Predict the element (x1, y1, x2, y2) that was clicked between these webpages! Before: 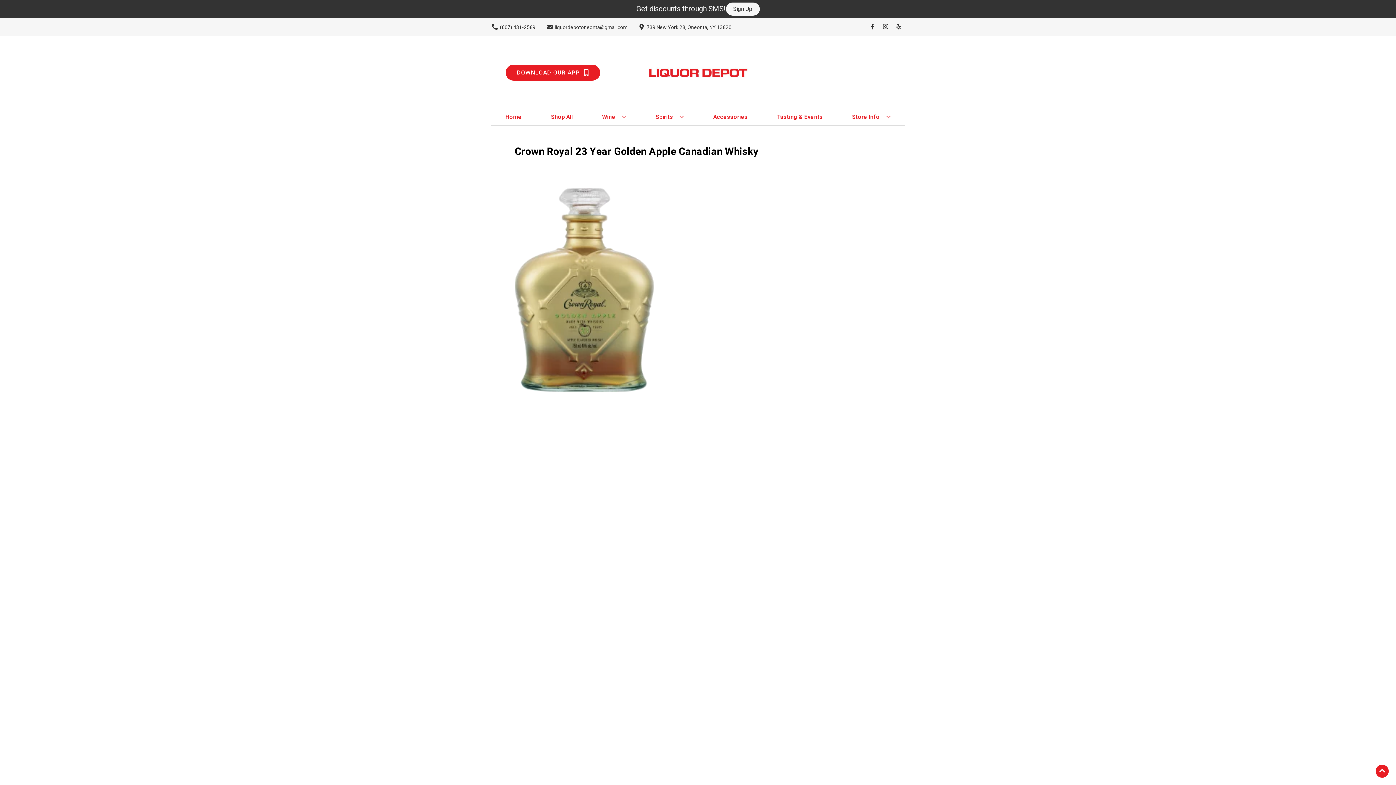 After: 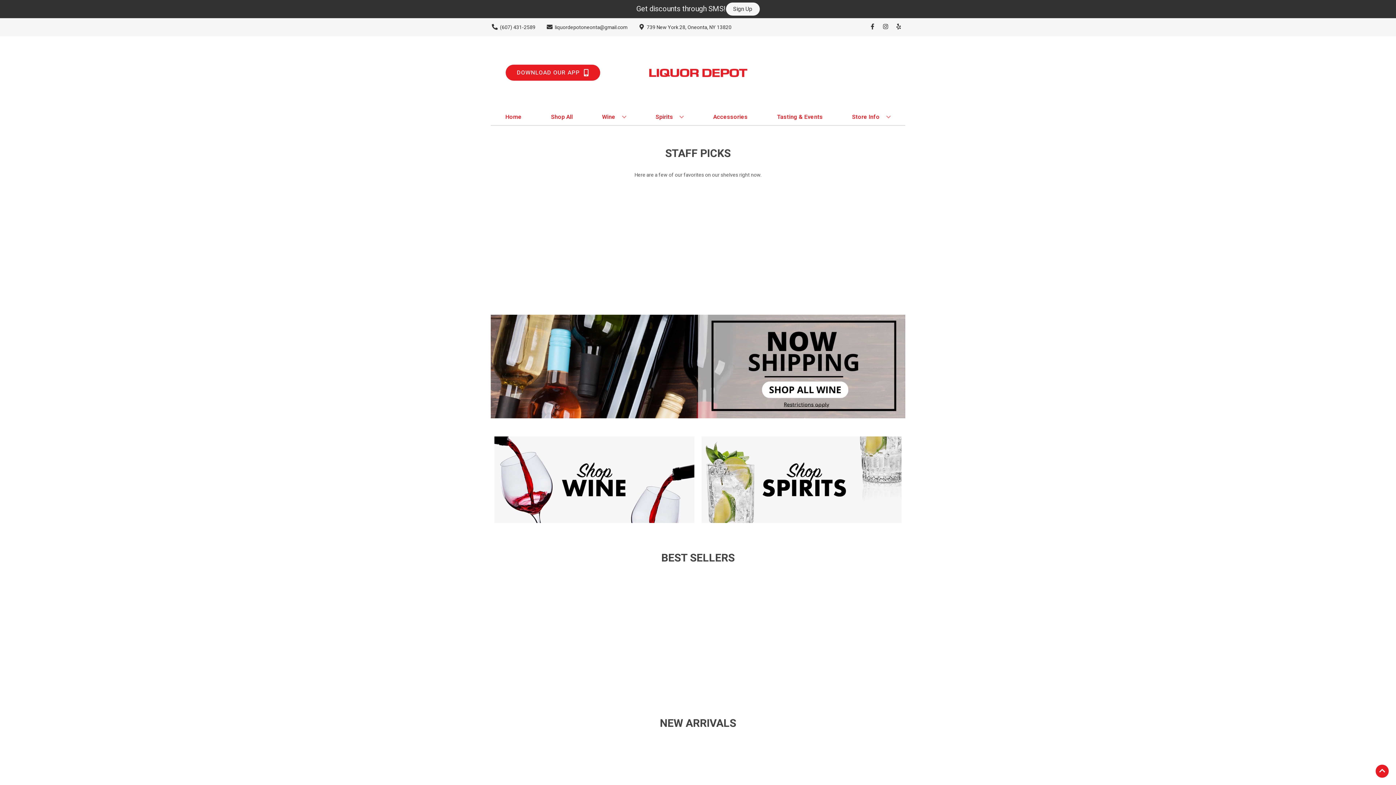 Action: label: Home bbox: (502, 109, 524, 125)